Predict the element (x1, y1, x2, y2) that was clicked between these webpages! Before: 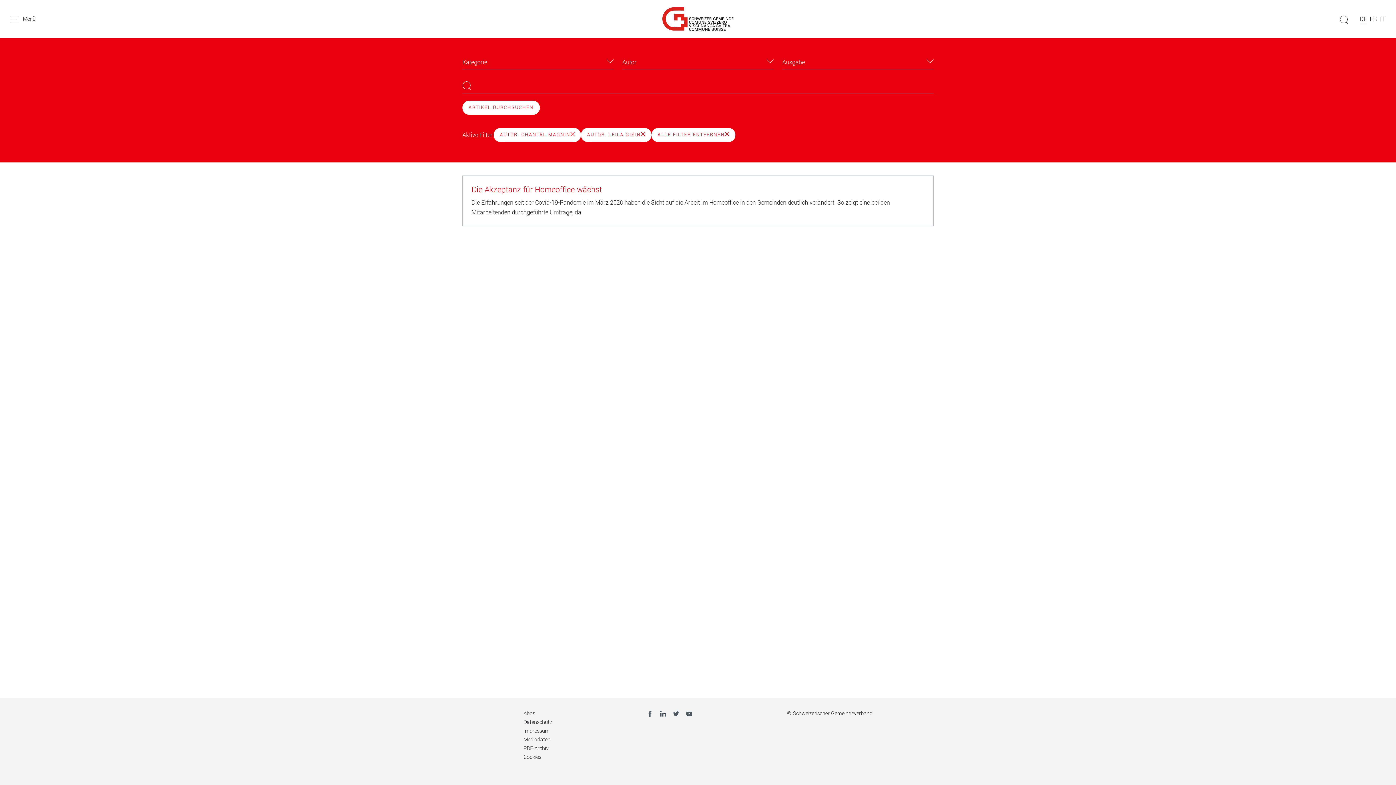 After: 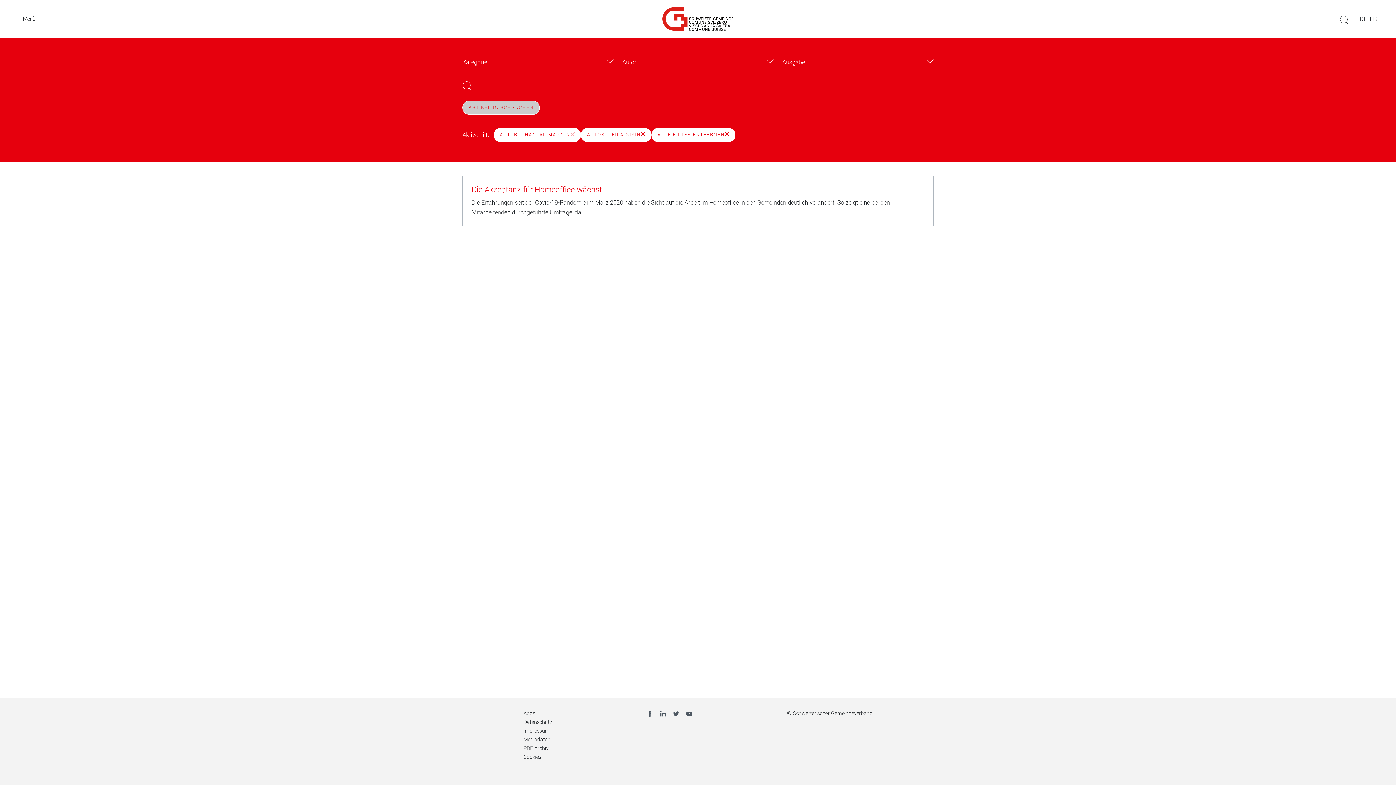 Action: bbox: (462, 100, 540, 114) label: ARTIKEL DURCHSUCHEN